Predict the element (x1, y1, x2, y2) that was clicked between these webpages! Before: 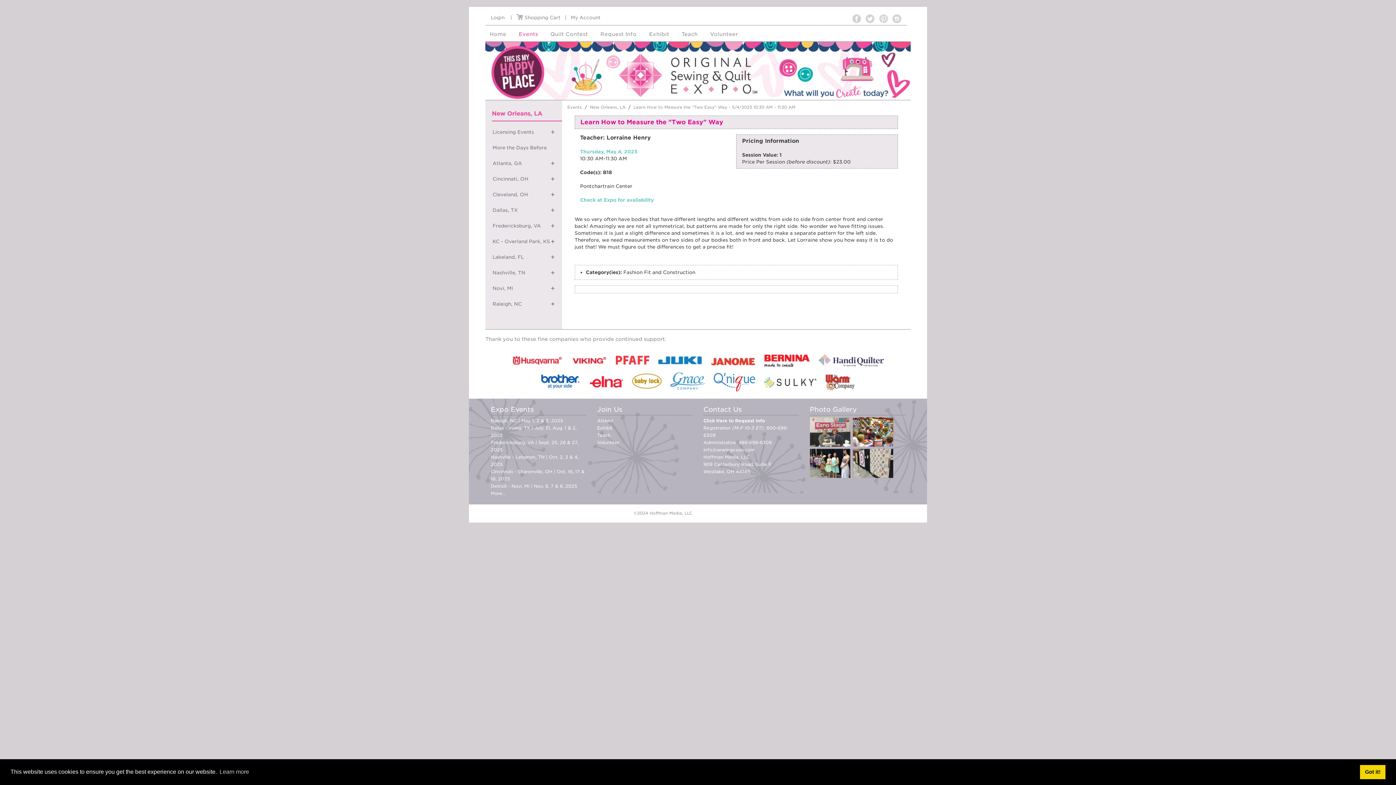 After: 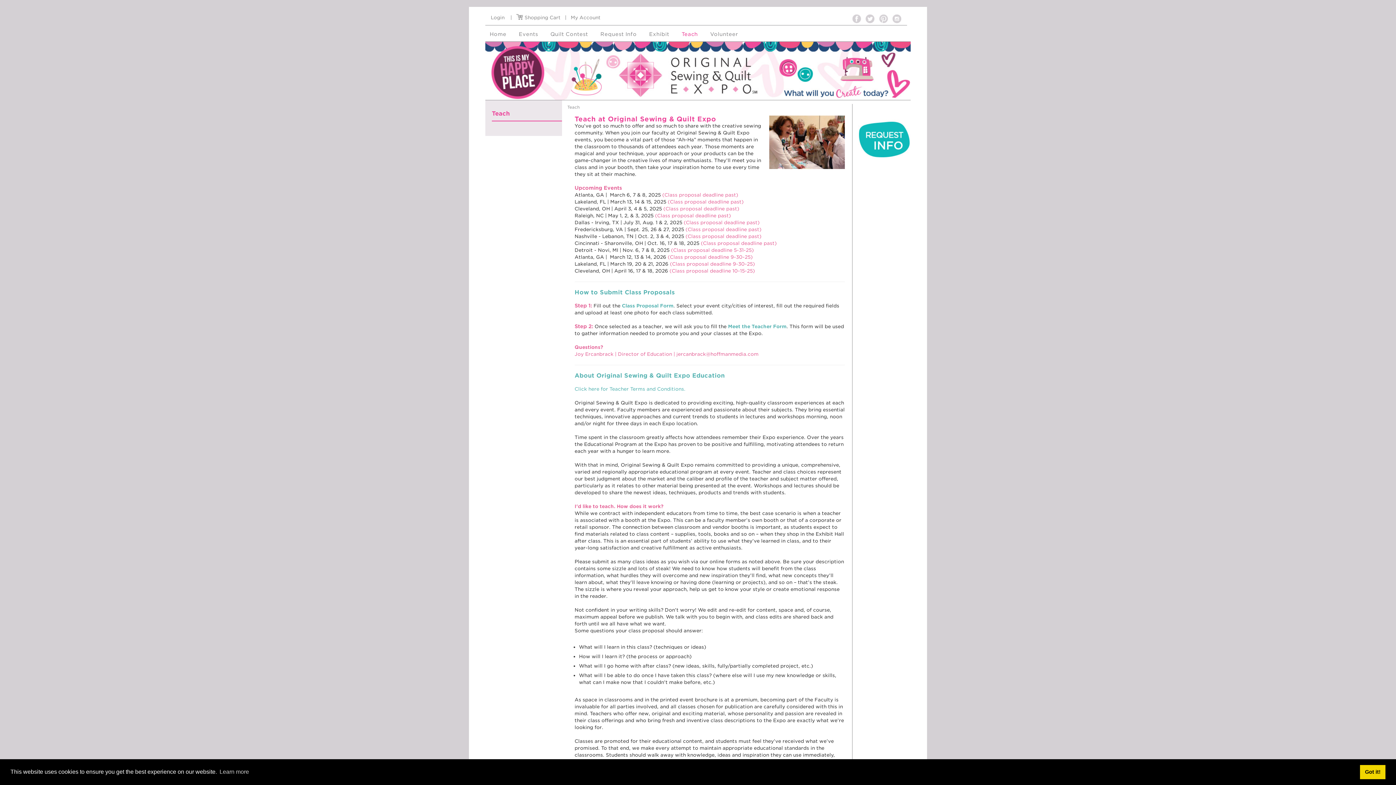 Action: label: Teach bbox: (597, 432, 610, 438)